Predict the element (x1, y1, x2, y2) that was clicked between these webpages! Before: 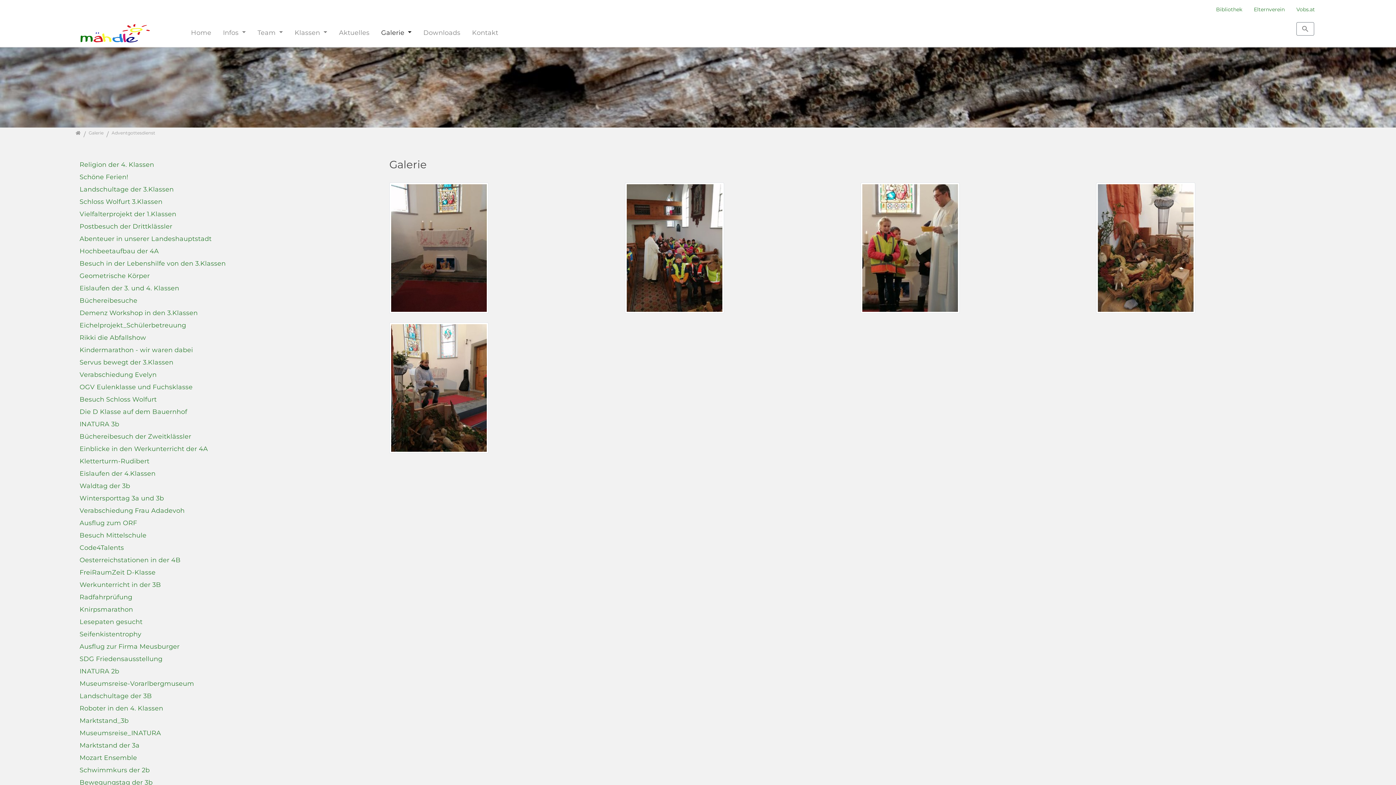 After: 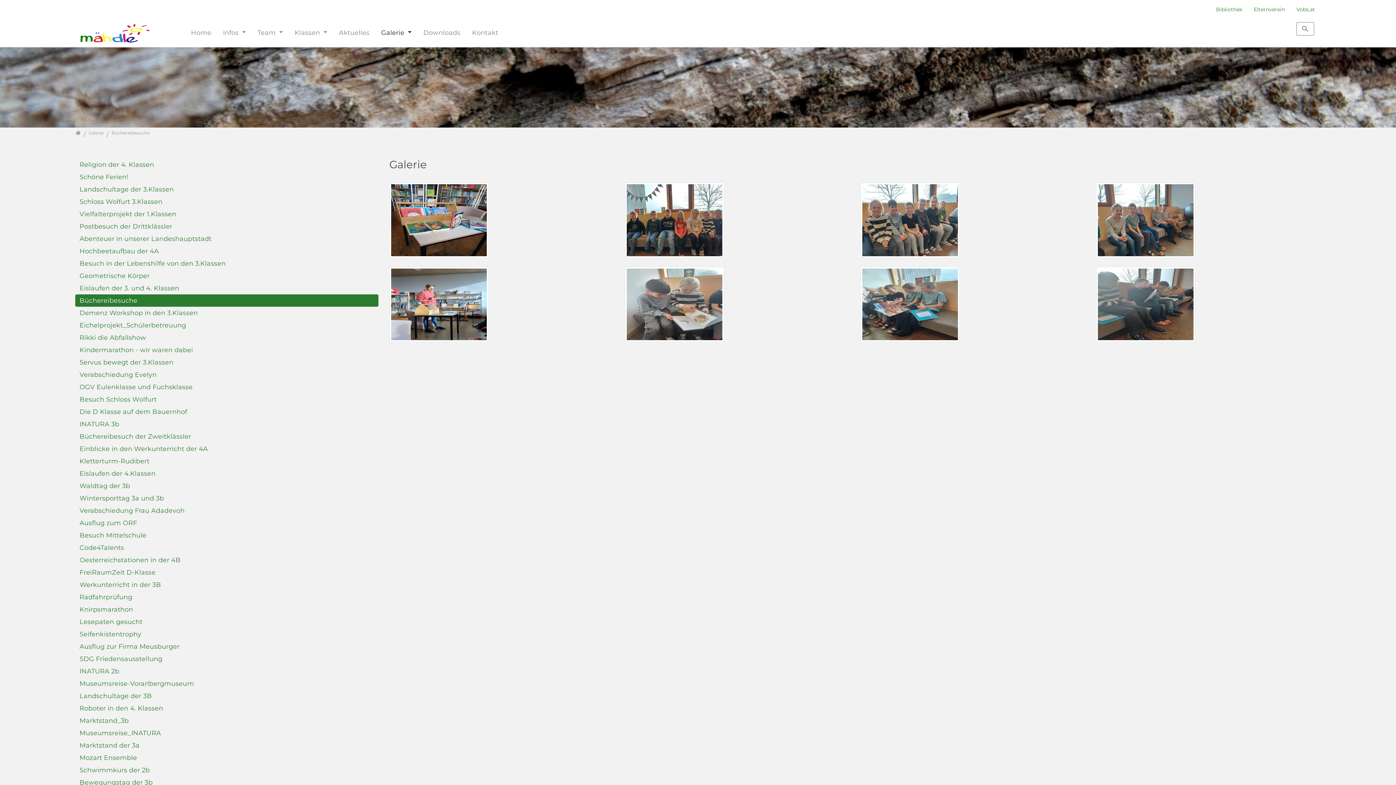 Action: bbox: (75, 294, 378, 306) label: Büchereibesuche